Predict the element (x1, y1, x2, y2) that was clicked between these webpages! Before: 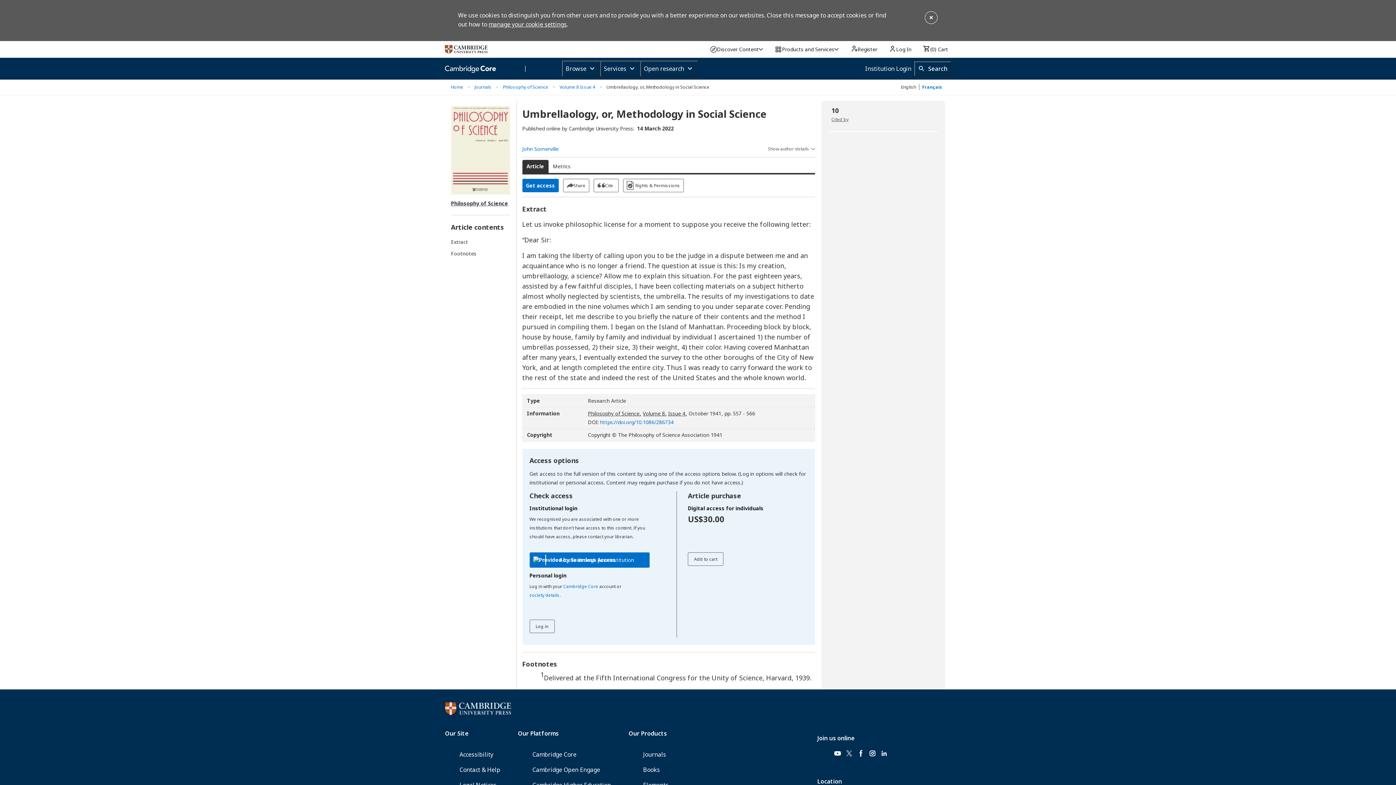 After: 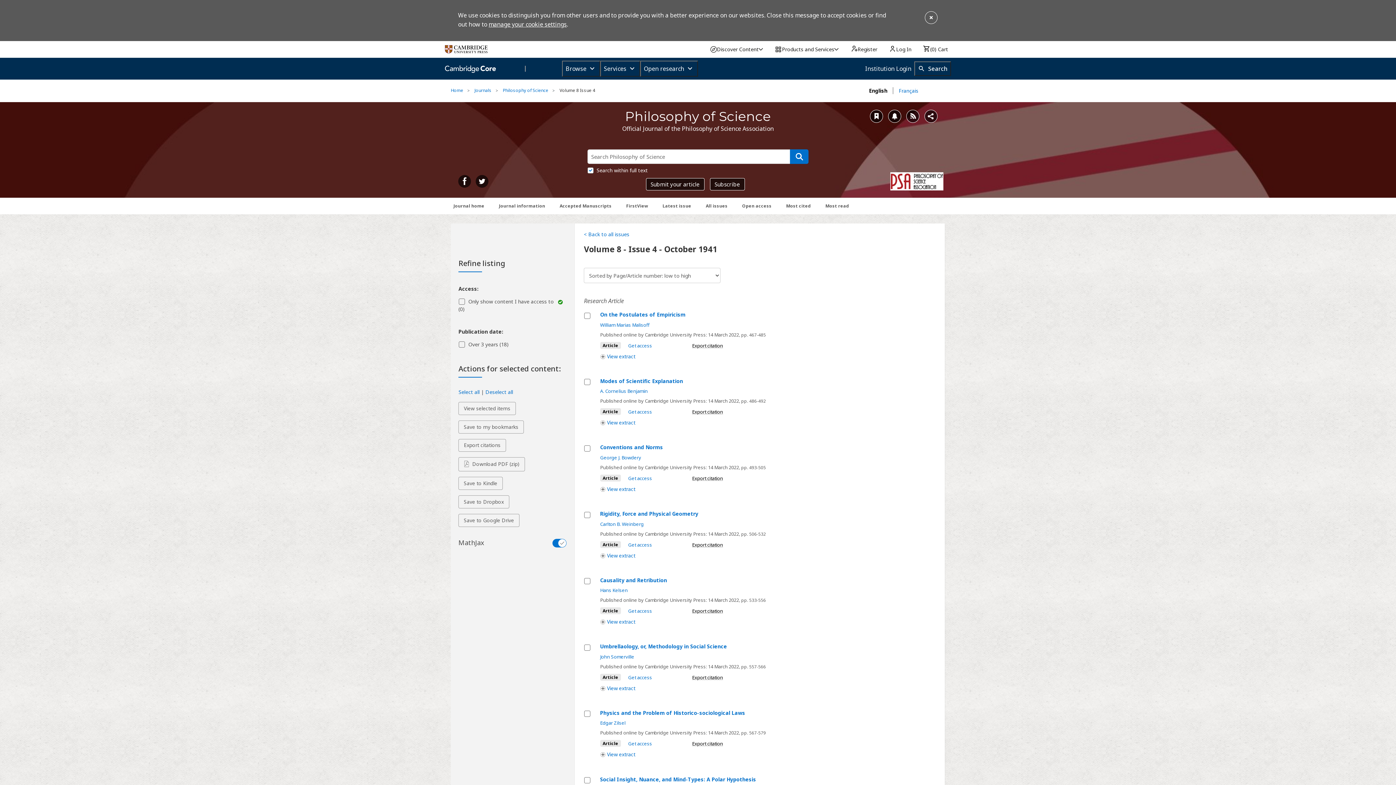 Action: bbox: (559, 83, 595, 90) label: Volume 8 Issue 4